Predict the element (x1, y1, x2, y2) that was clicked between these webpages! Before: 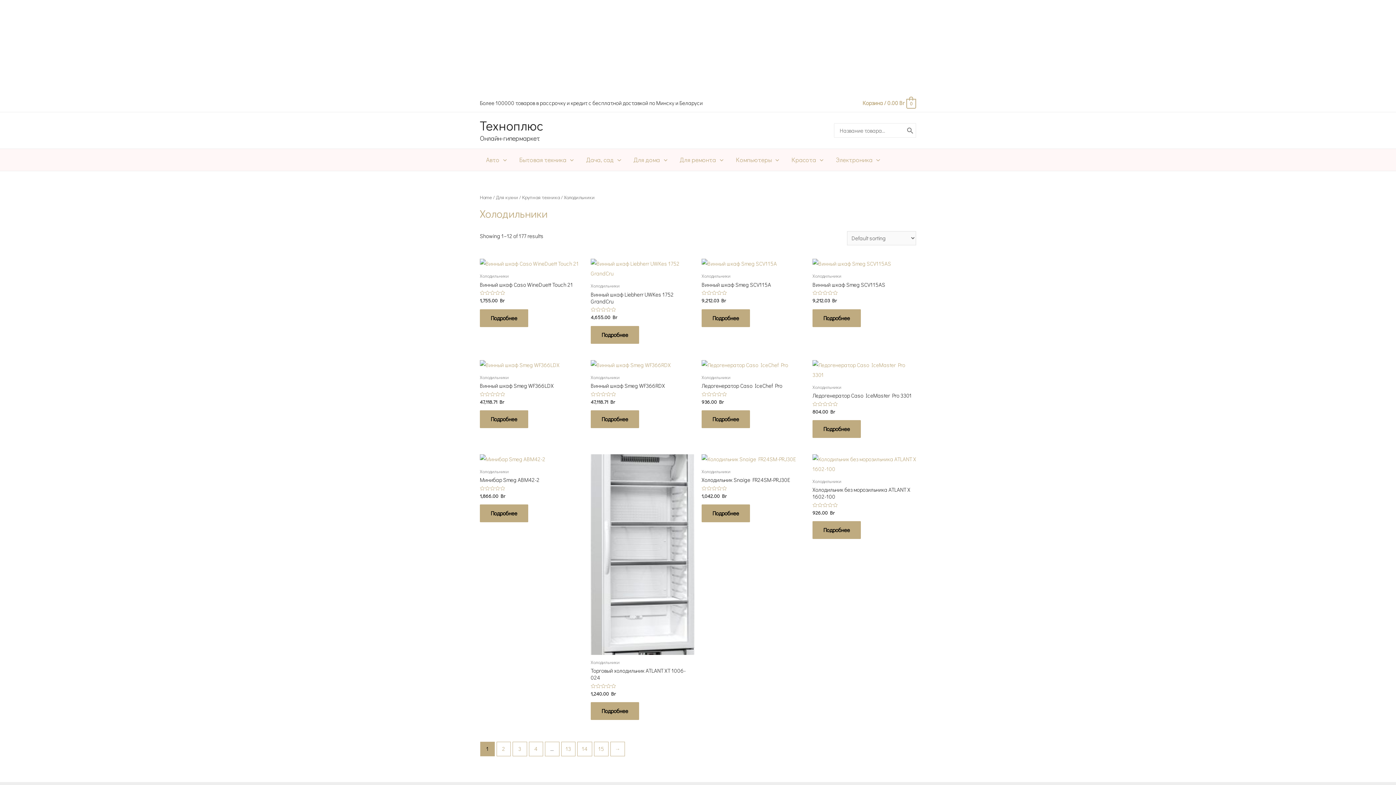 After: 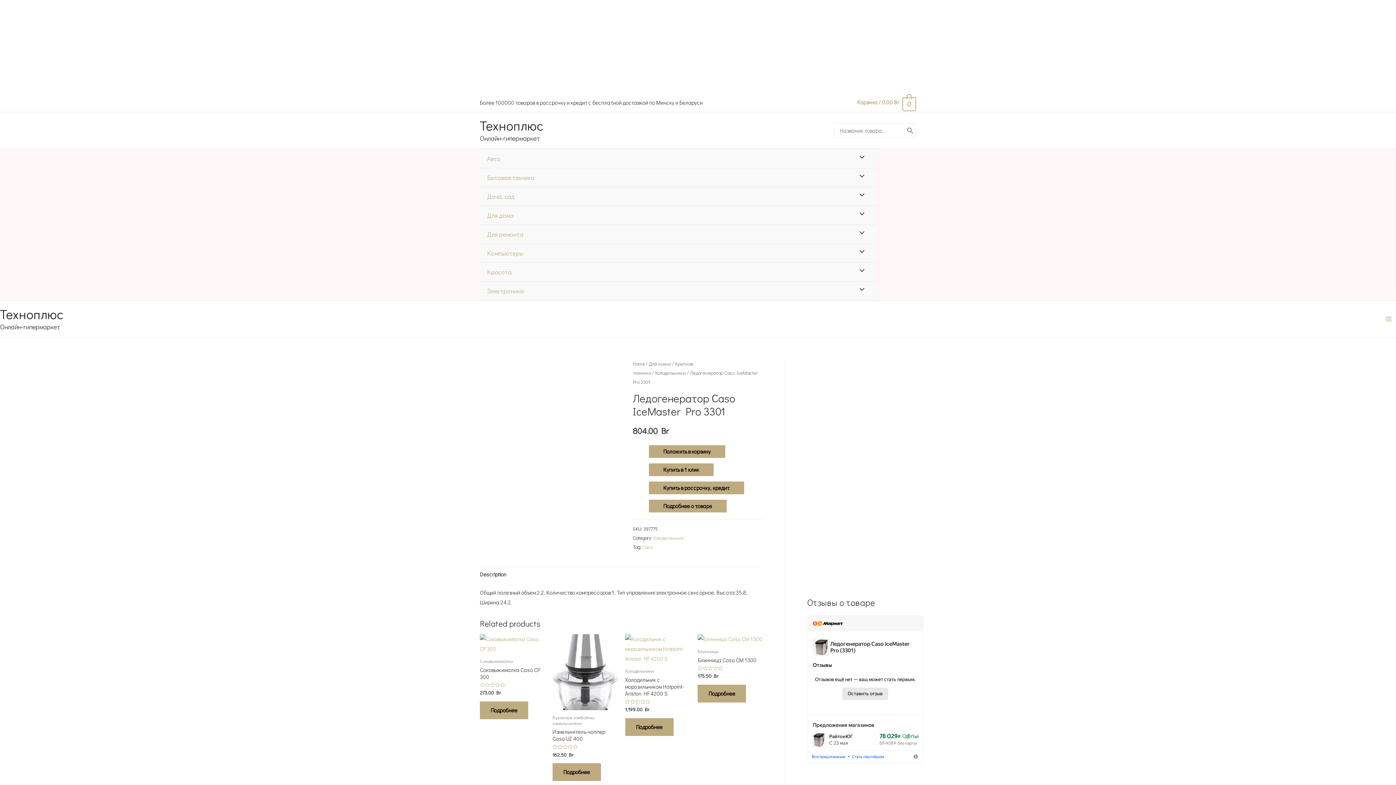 Action: bbox: (812, 392, 916, 399) label: Ледогенератор Caso IceMaster Pro 3301